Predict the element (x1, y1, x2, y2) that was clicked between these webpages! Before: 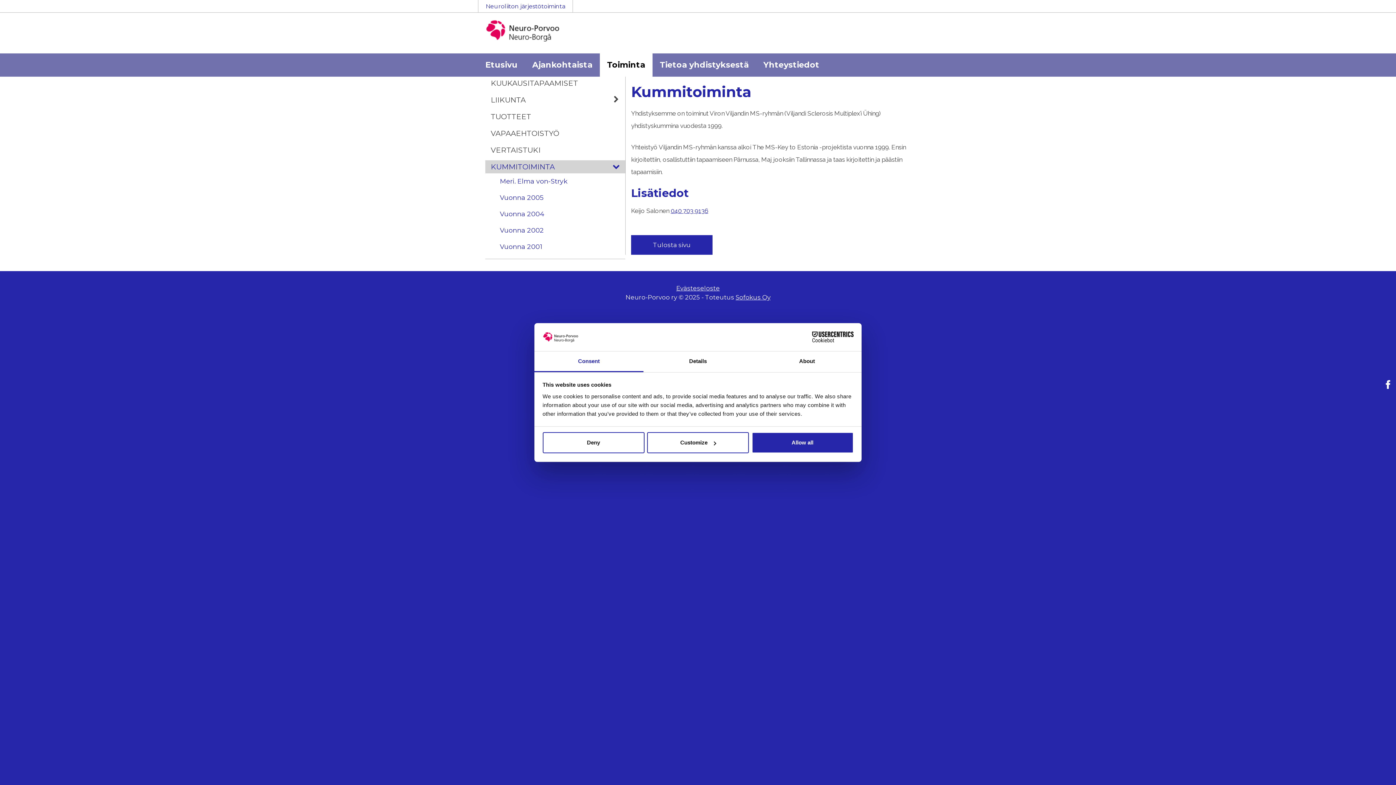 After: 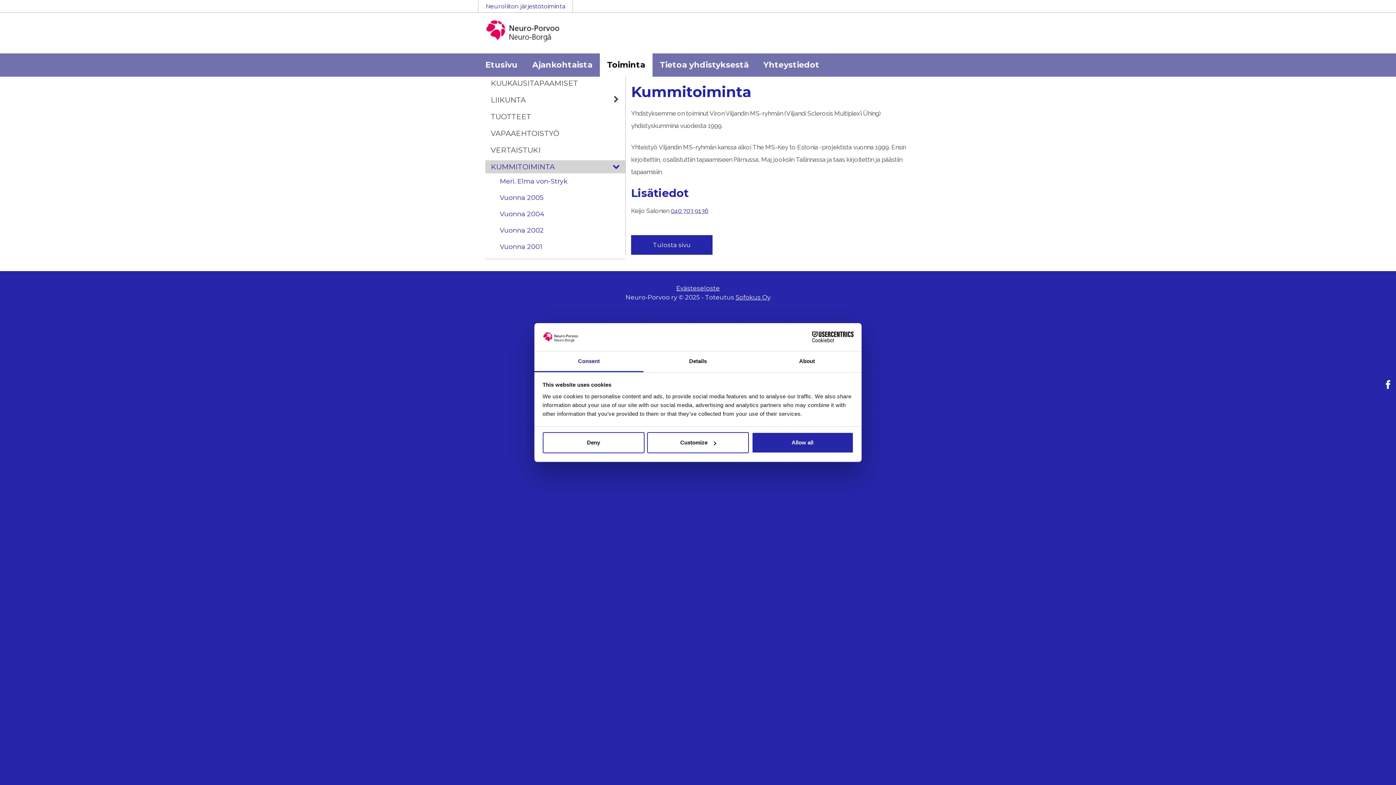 Action: bbox: (735, 293, 770, 301) label: Sofokus Oy